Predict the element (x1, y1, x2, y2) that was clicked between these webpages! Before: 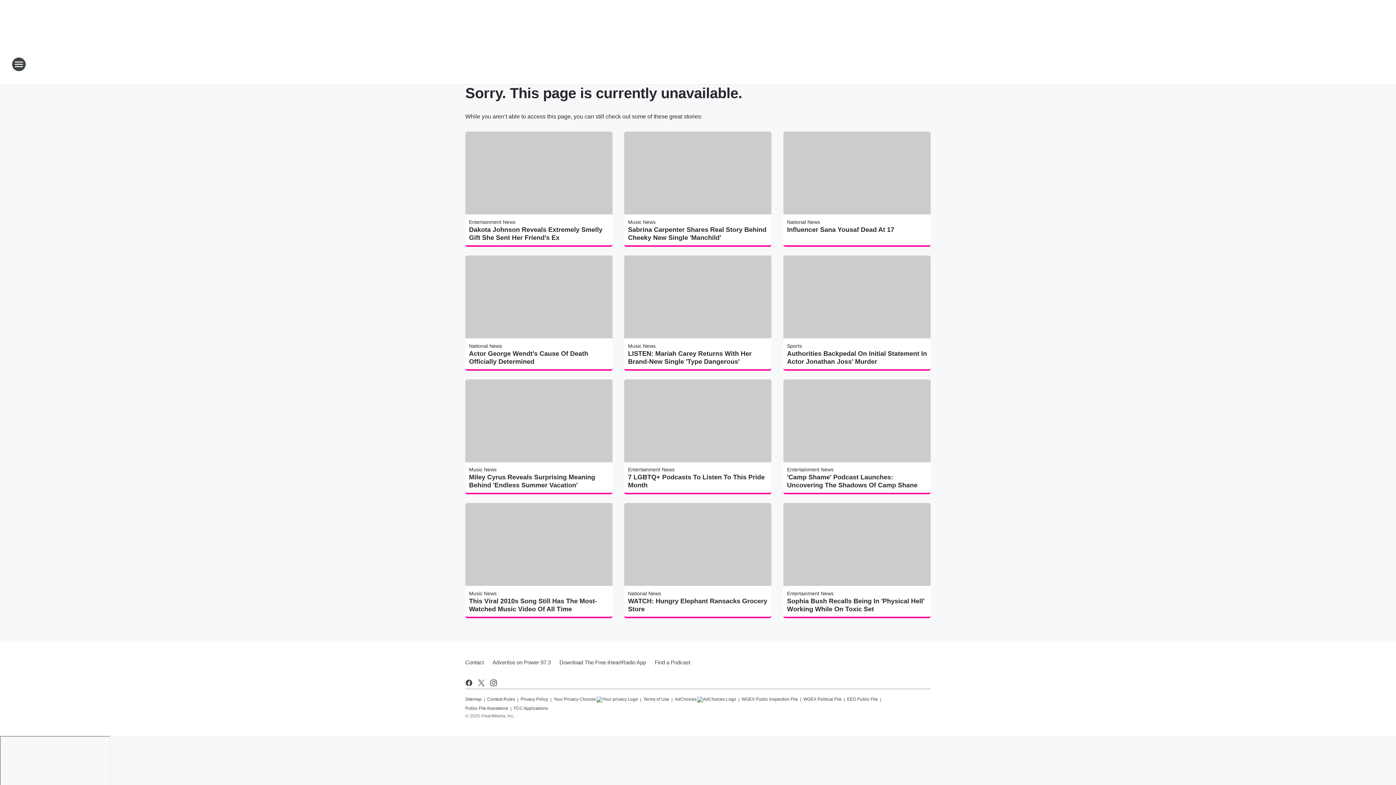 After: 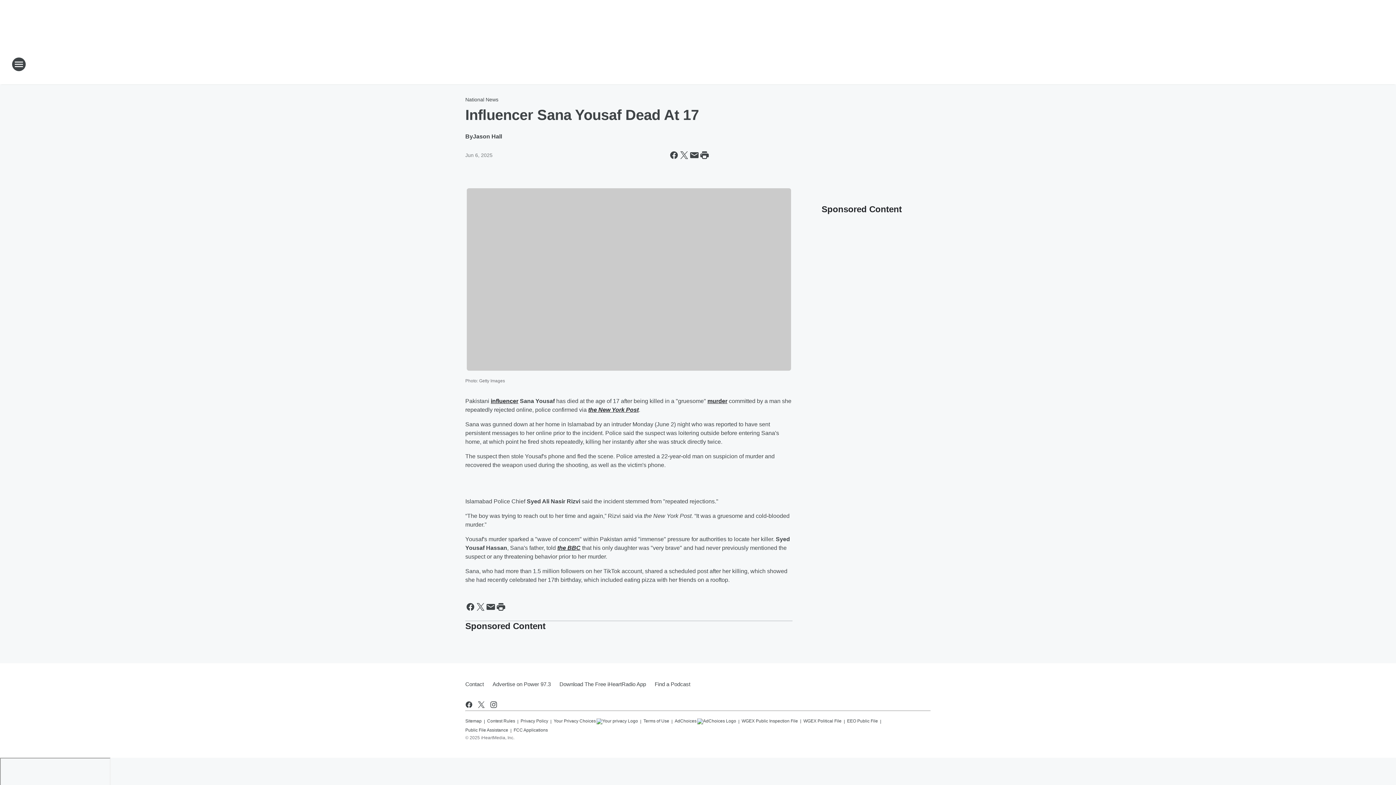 Action: label: Influencer Sana Yousaf Dead At 17 bbox: (787, 225, 927, 233)